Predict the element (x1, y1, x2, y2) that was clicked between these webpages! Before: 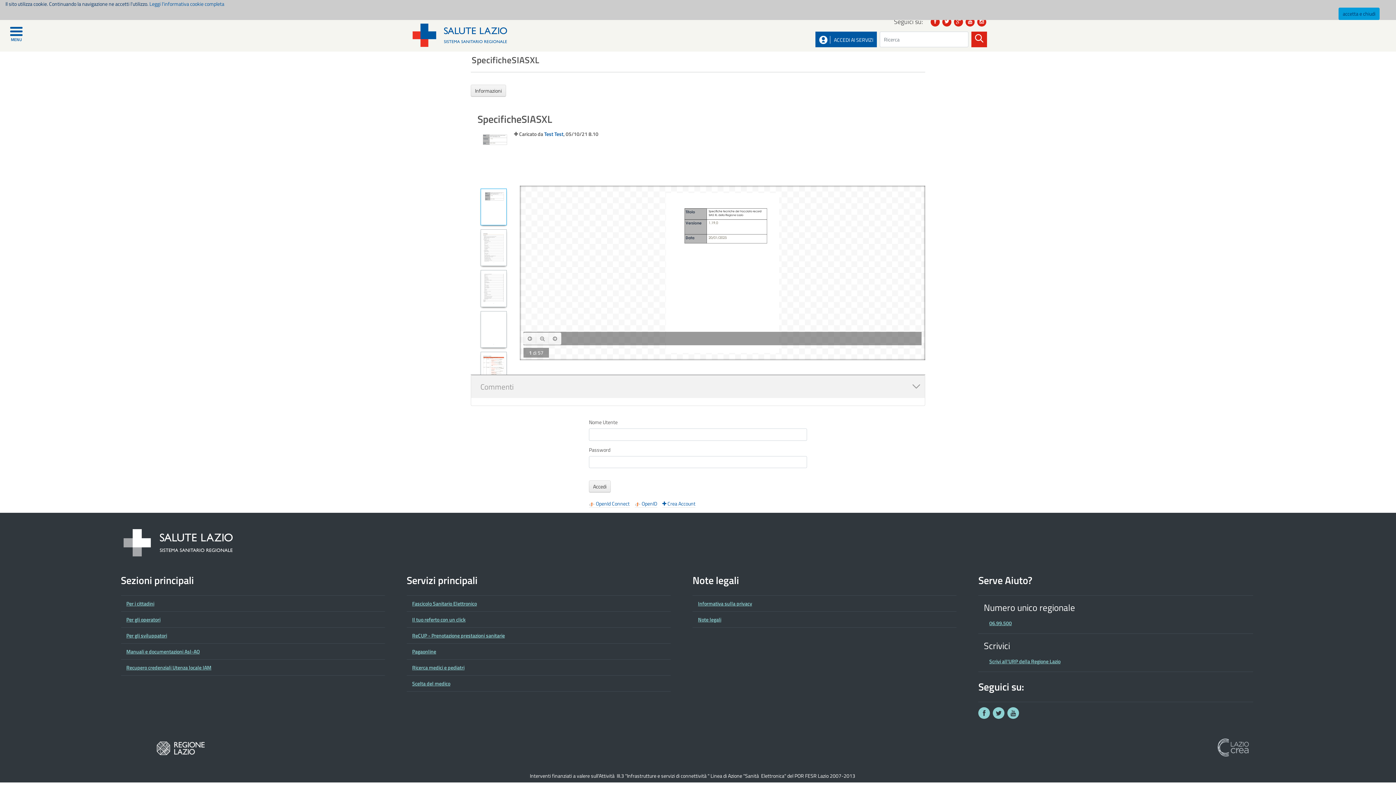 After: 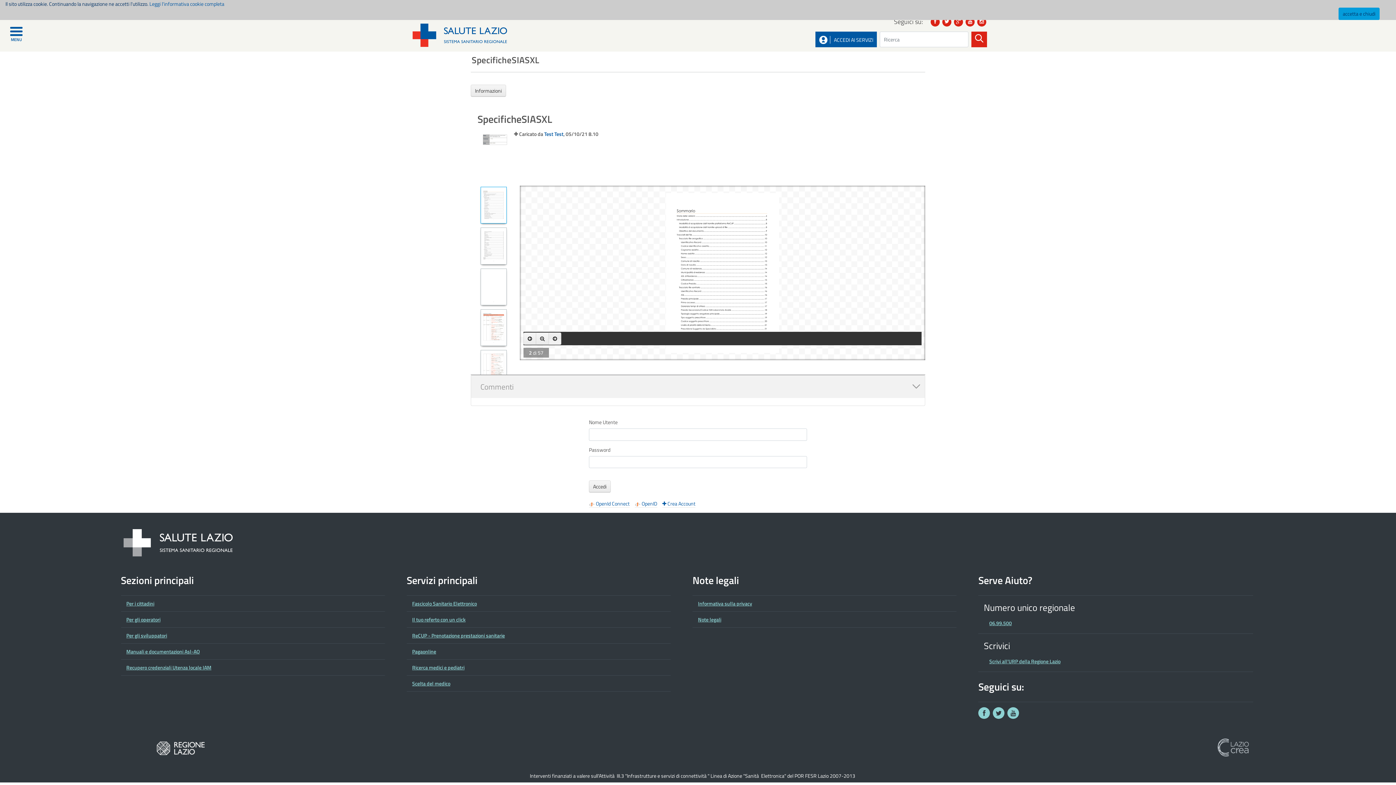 Action: bbox: (548, 332, 561, 344)